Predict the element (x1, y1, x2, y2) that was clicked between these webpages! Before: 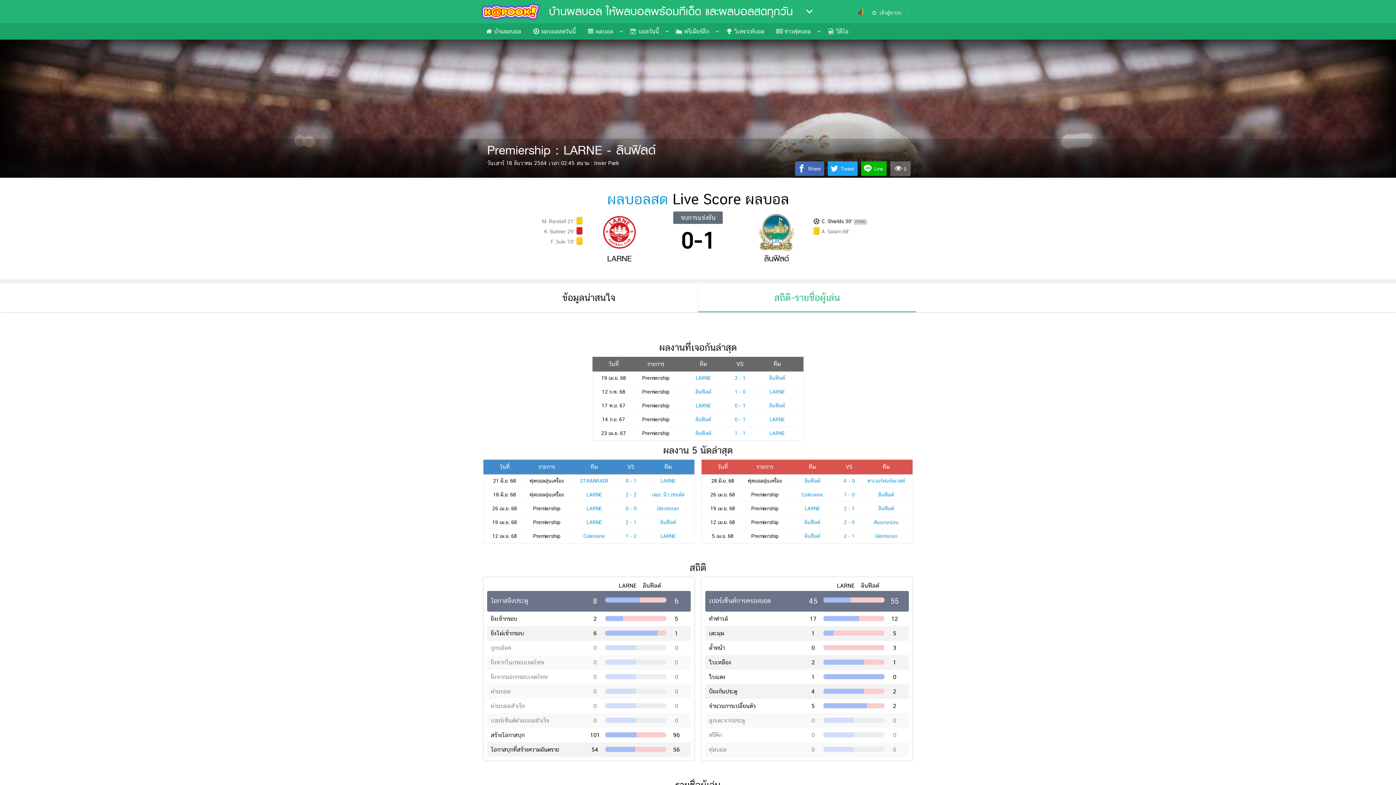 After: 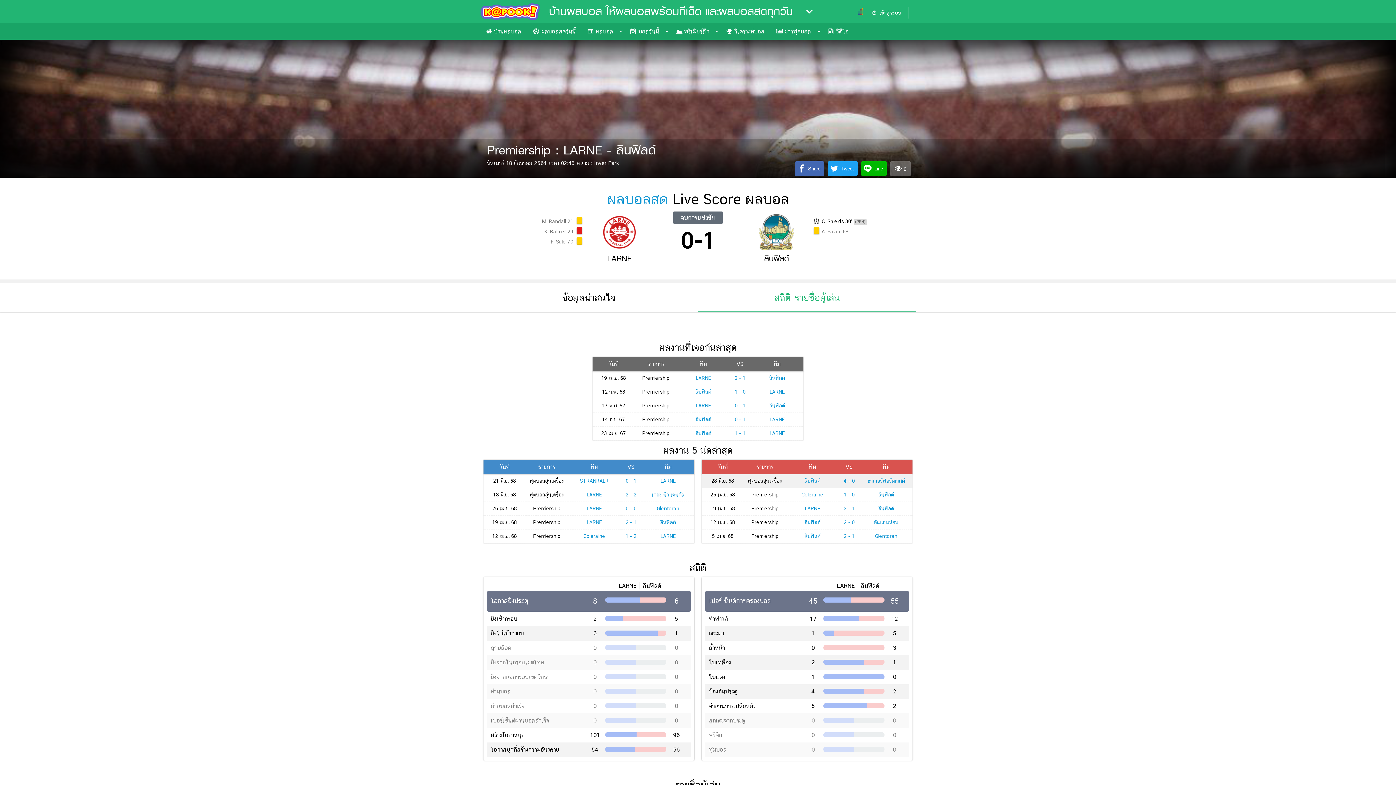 Action: label: ลินฟิลด์ bbox: (804, 478, 820, 483)